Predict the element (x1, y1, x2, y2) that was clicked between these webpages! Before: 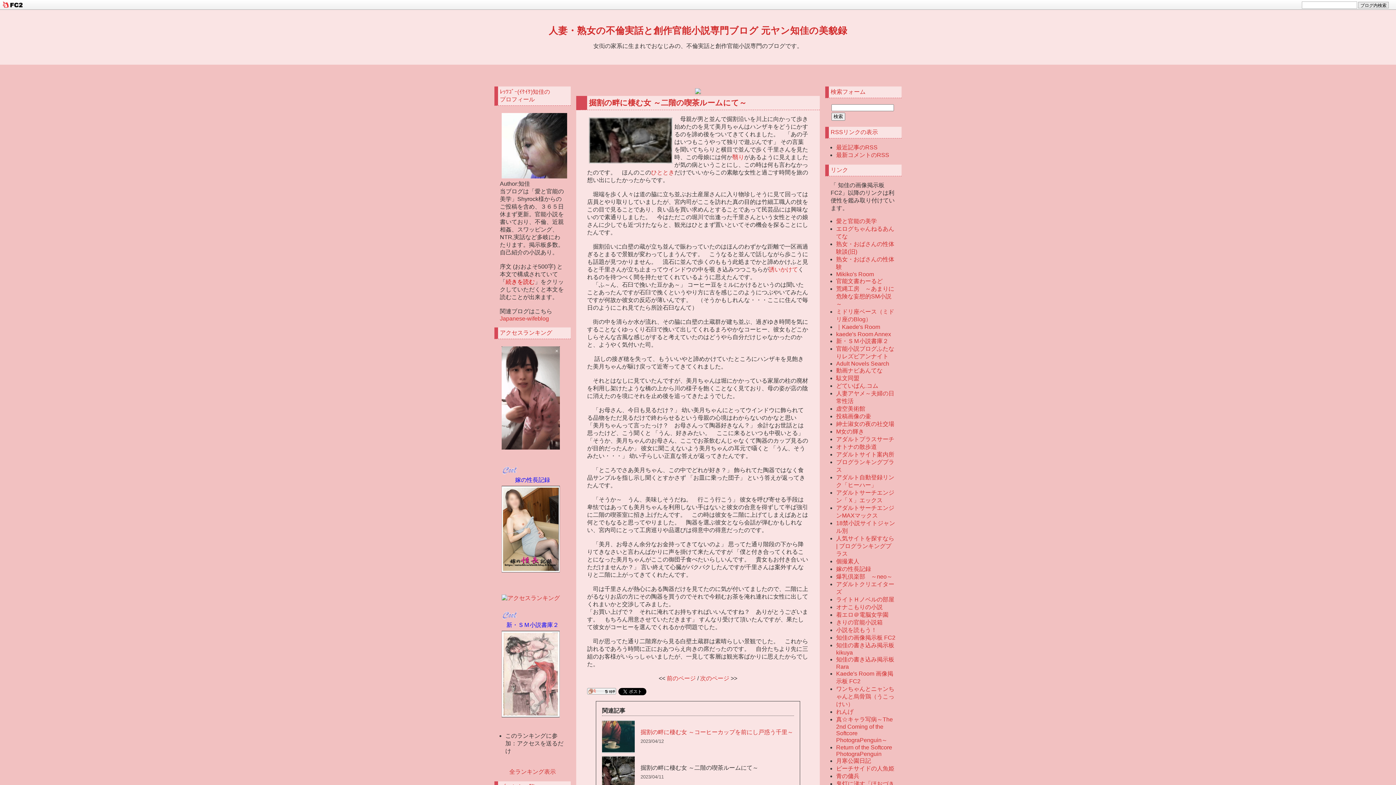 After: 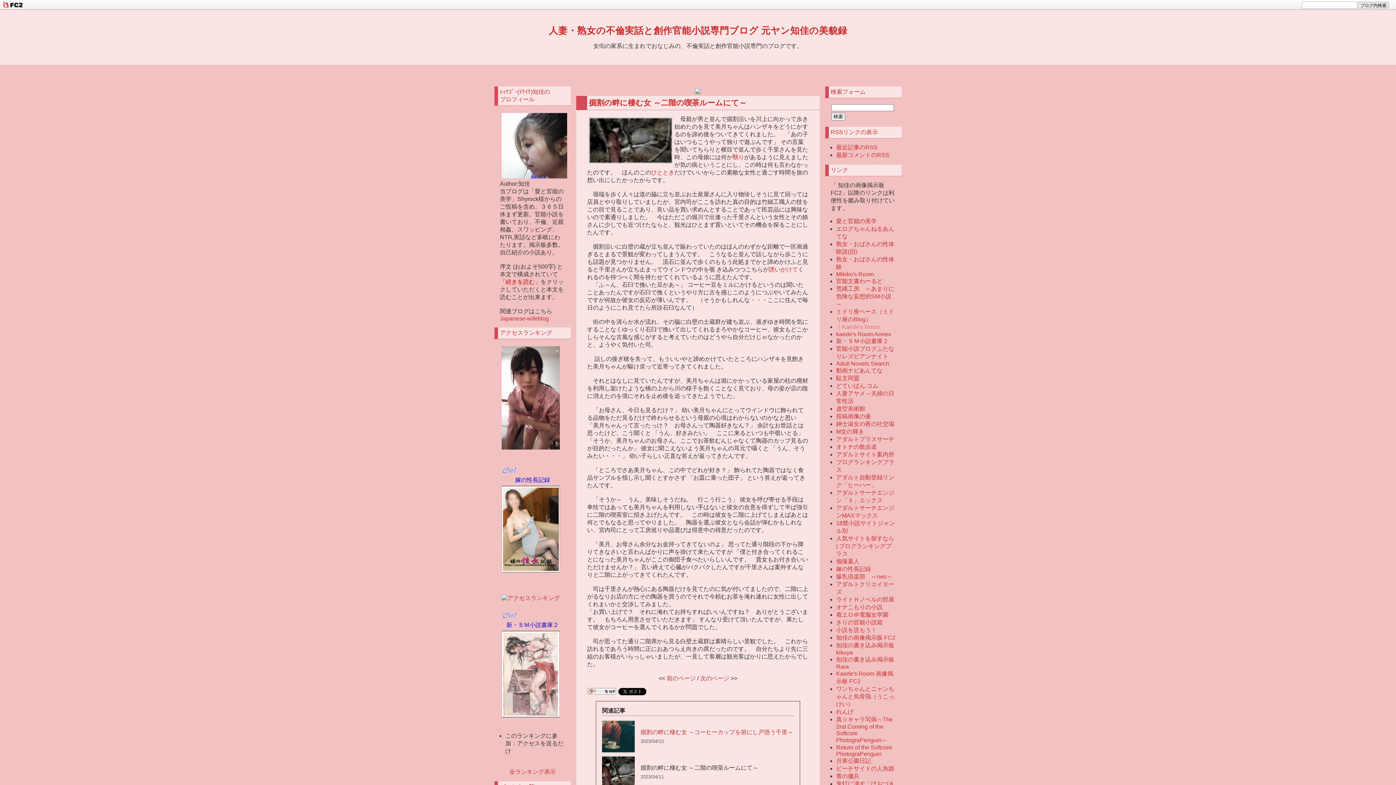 Action: bbox: (836, 324, 880, 330) label: ｜Kaede's Room